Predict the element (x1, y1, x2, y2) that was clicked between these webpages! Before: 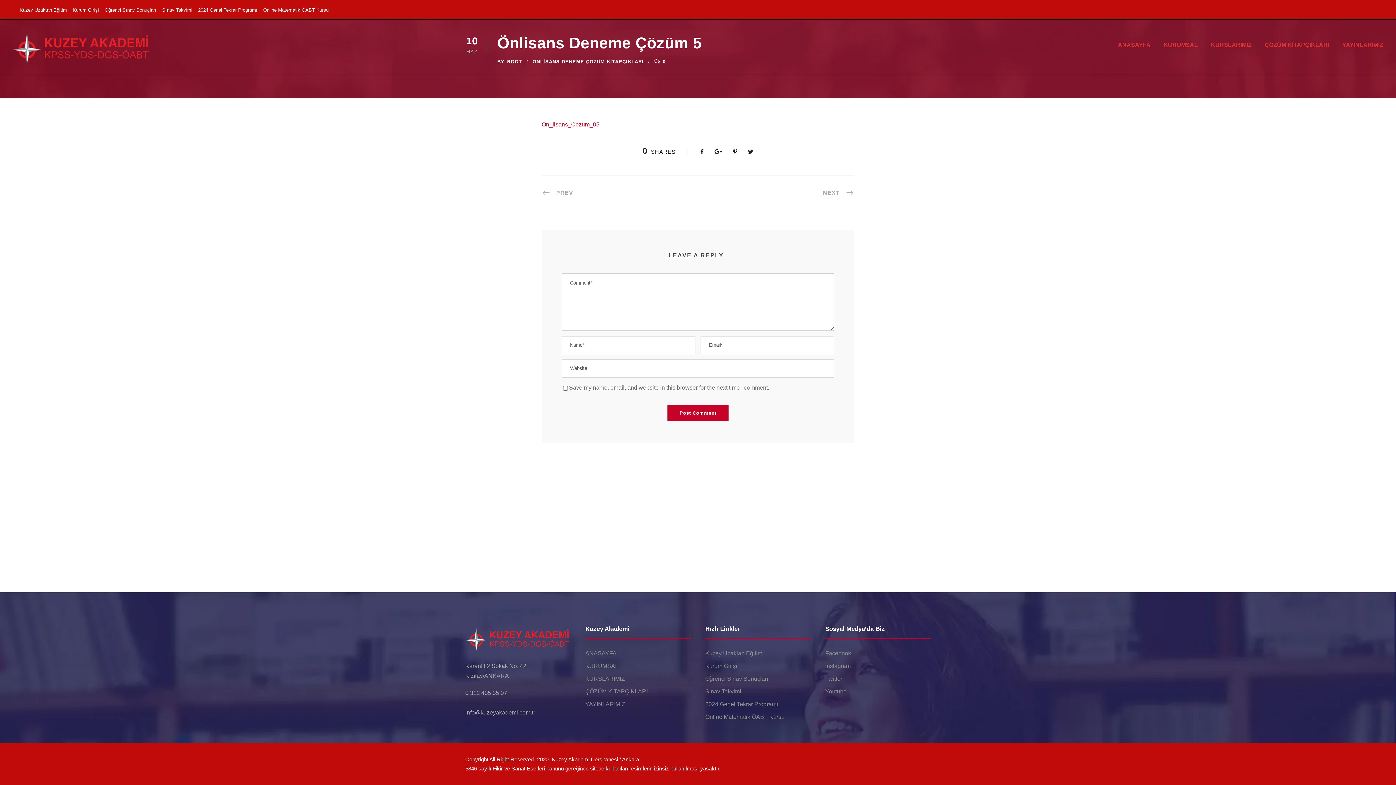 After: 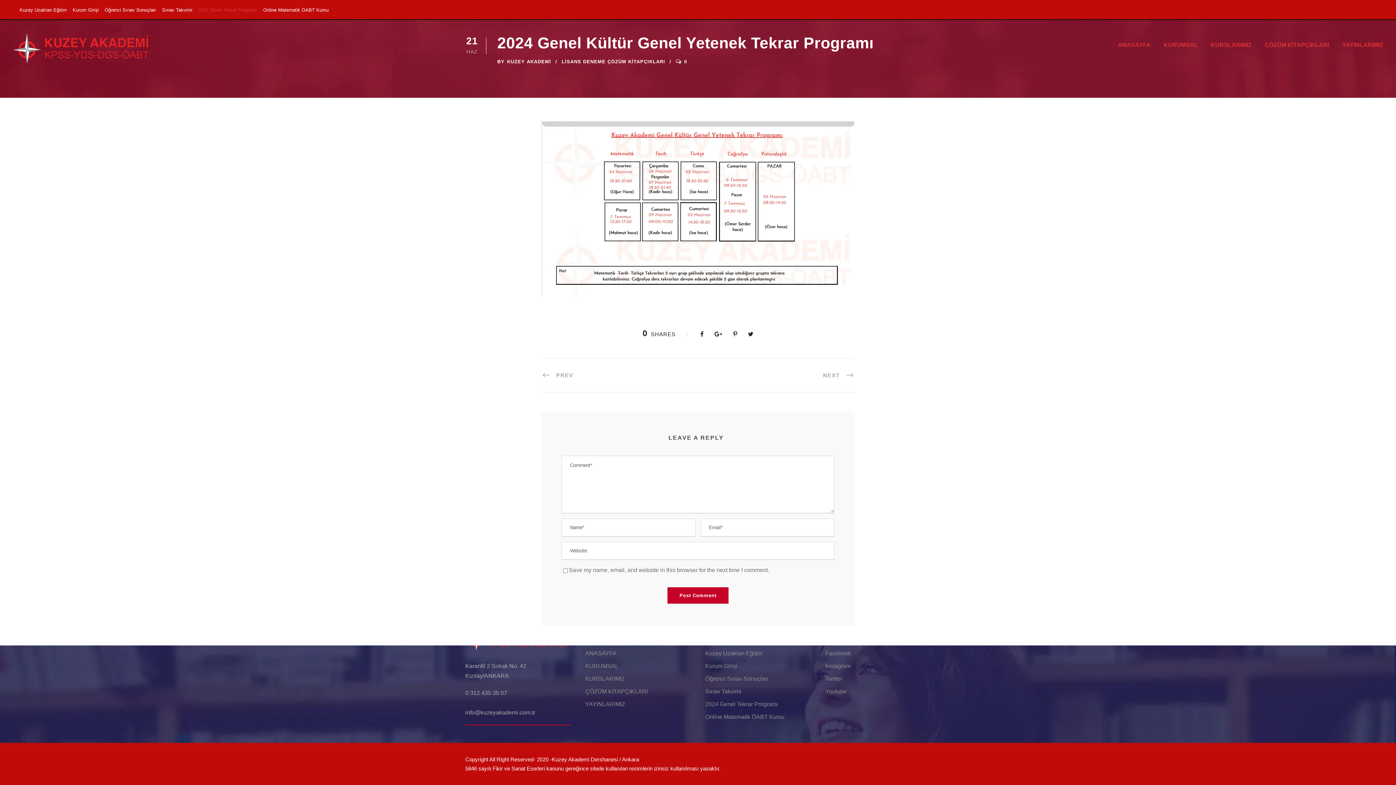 Action: label: 2024 Genel Tekrar Programı bbox: (198, 7, 257, 17)